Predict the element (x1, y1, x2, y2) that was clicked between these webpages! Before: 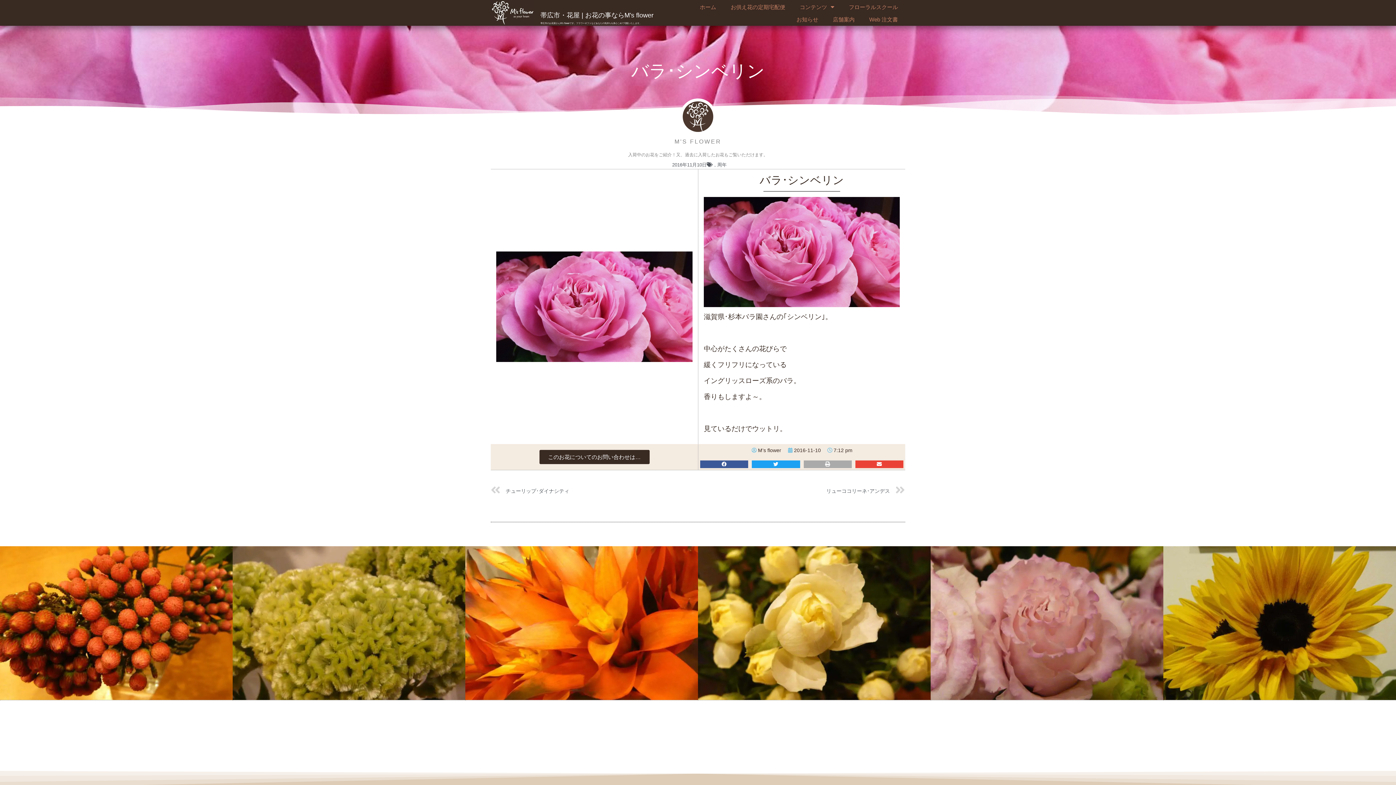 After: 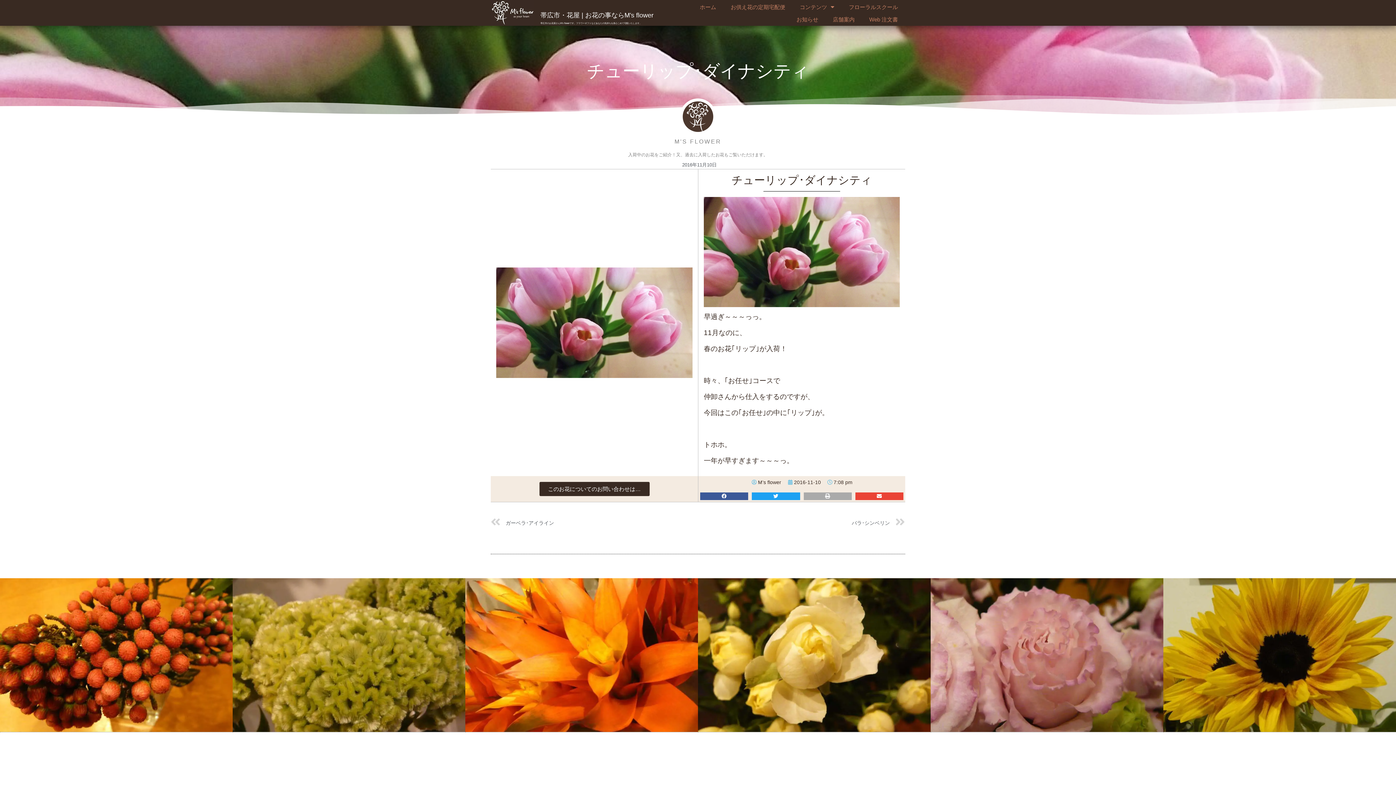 Action: label: Prev
チューリップ･ダイナシティ bbox: (490, 481, 698, 501)